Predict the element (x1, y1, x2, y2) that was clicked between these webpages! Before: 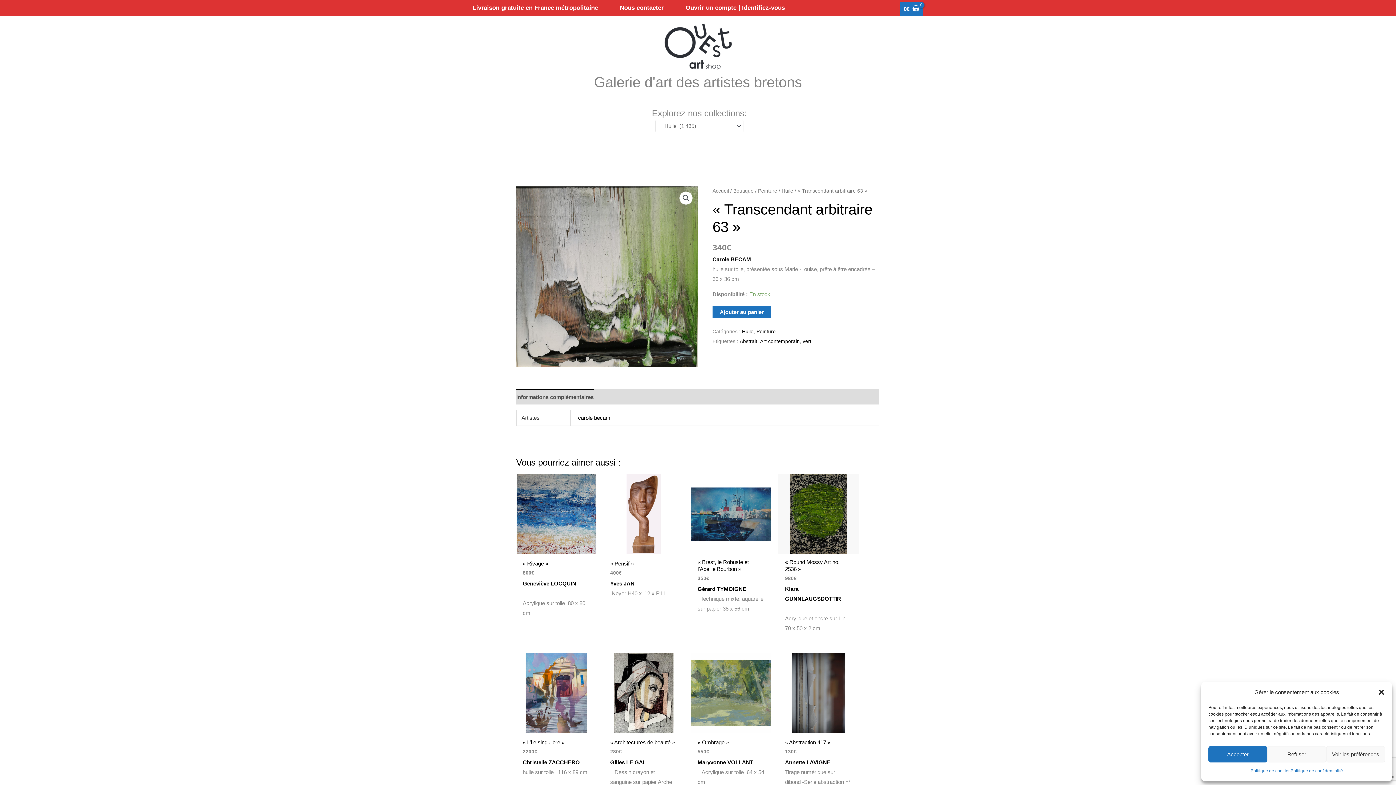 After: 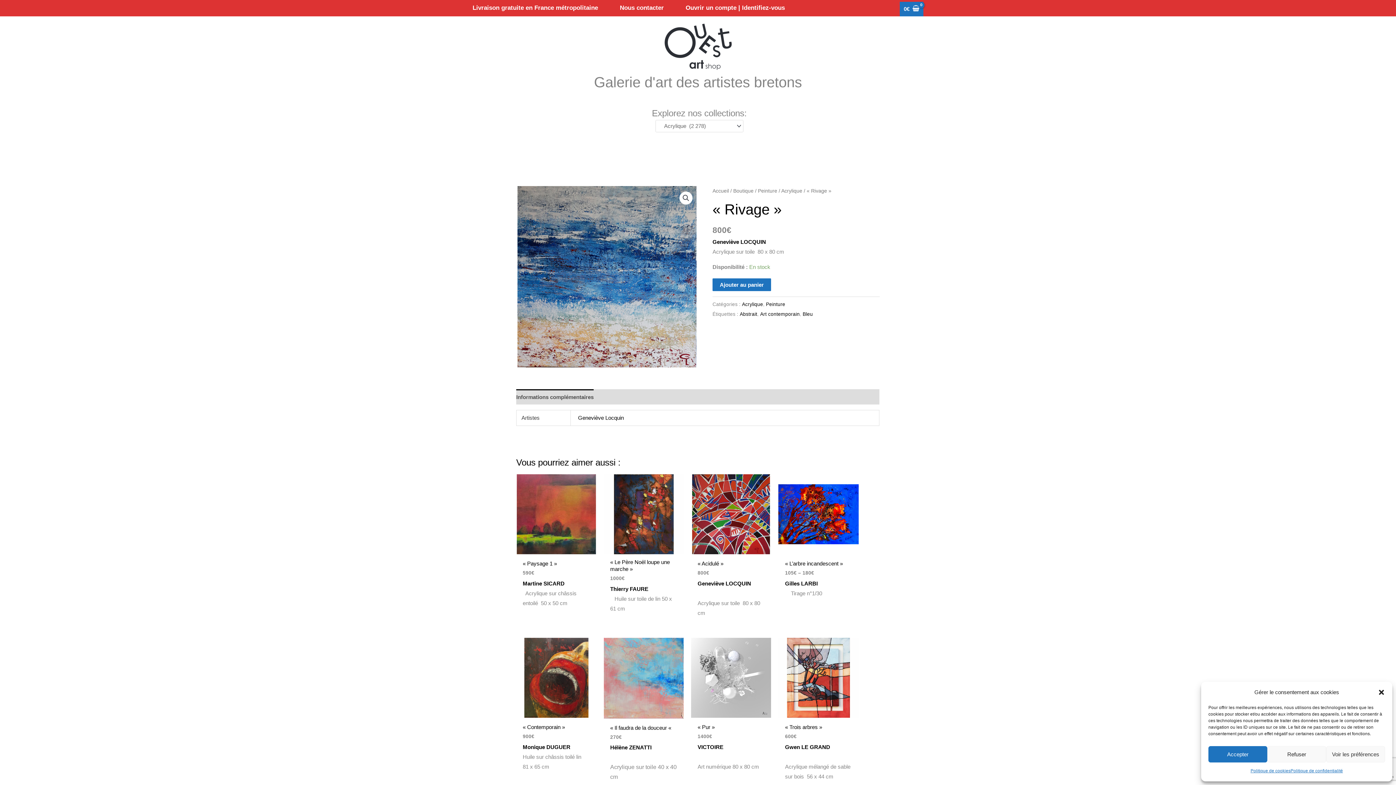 Action: bbox: (516, 474, 596, 554)